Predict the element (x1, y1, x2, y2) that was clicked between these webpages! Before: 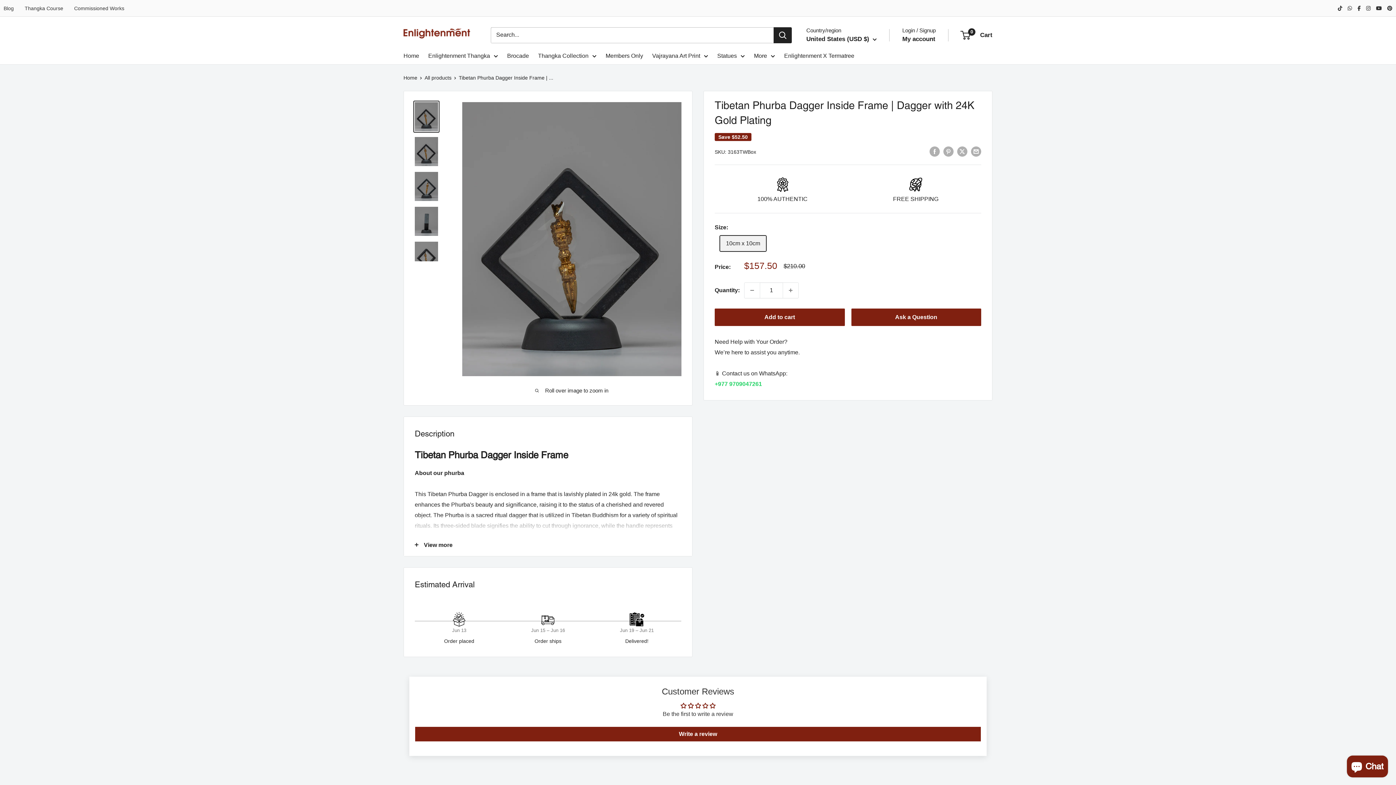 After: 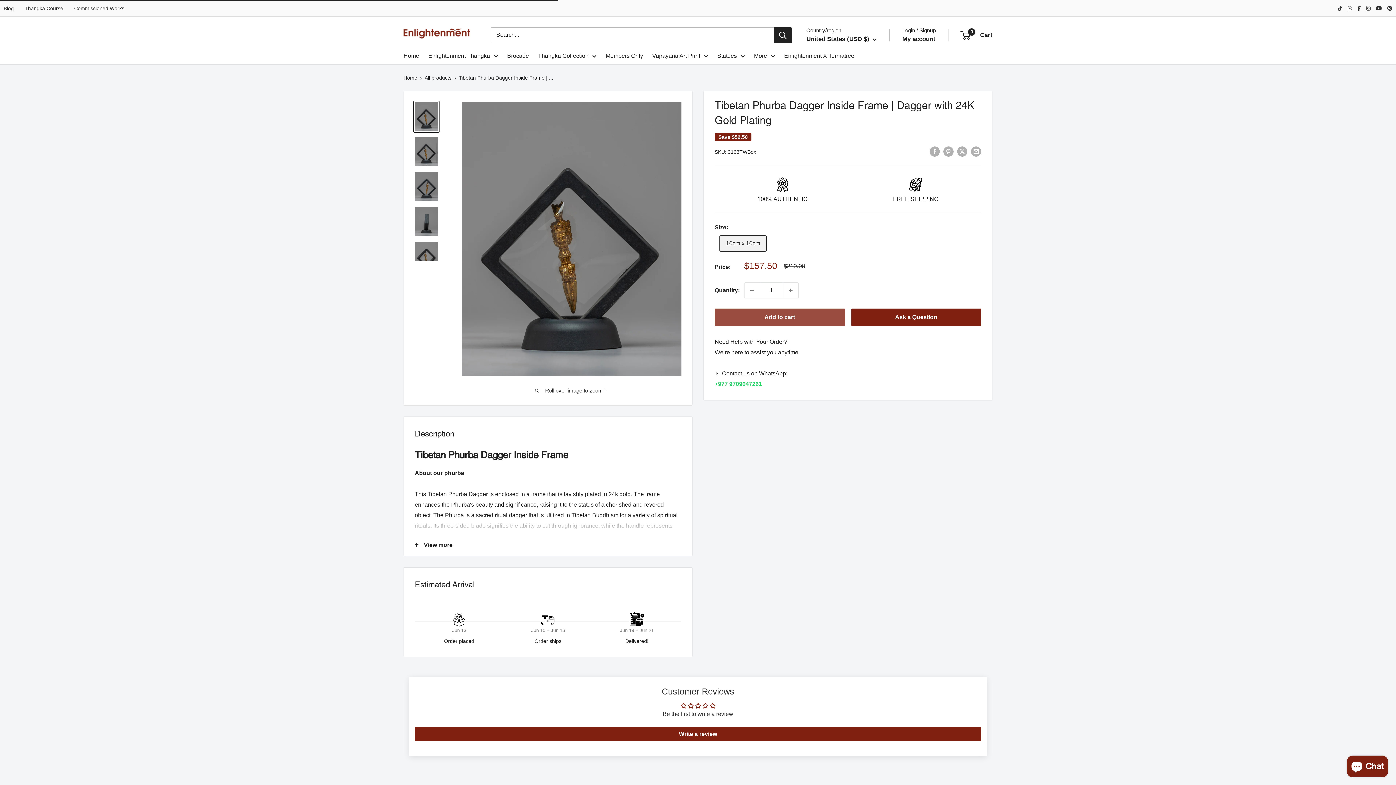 Action: bbox: (714, 308, 844, 326) label: Add to cart